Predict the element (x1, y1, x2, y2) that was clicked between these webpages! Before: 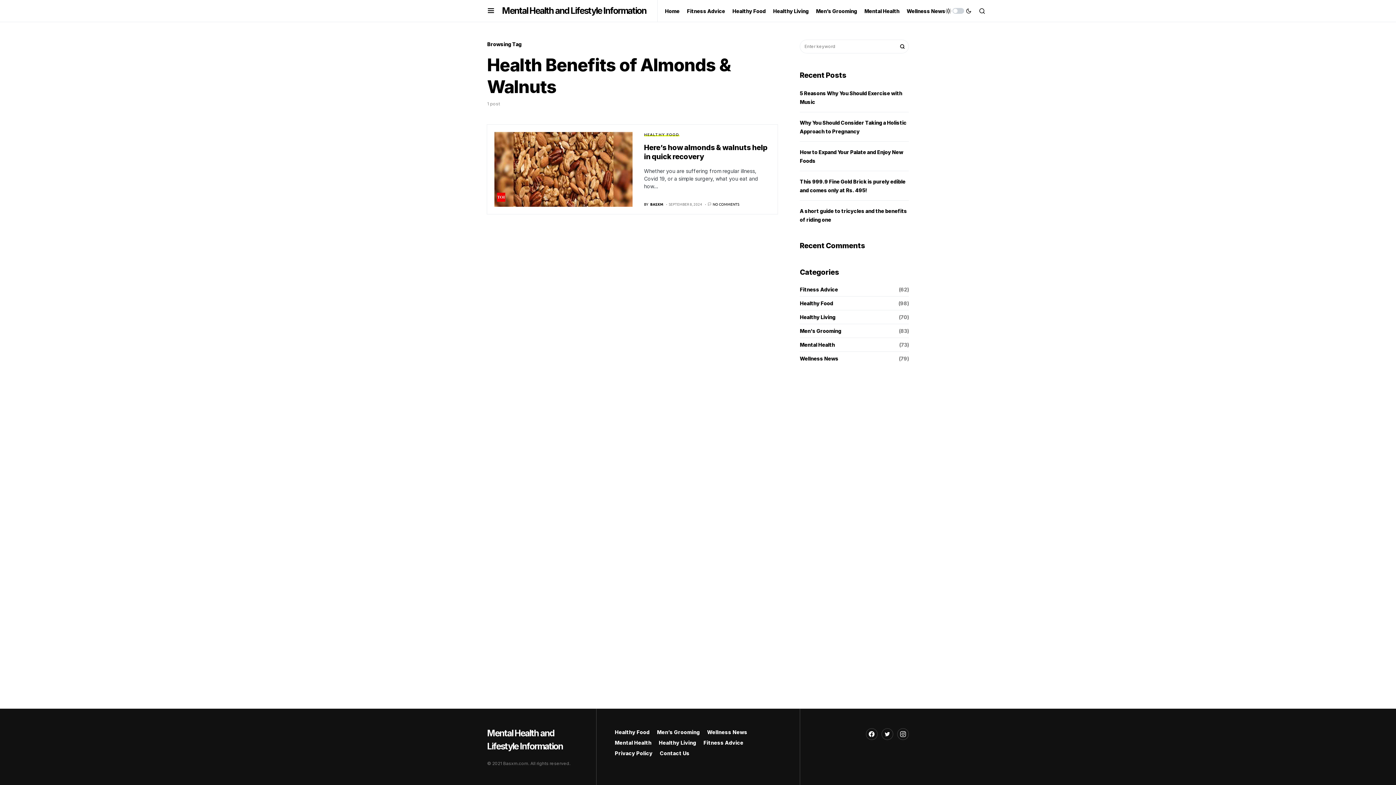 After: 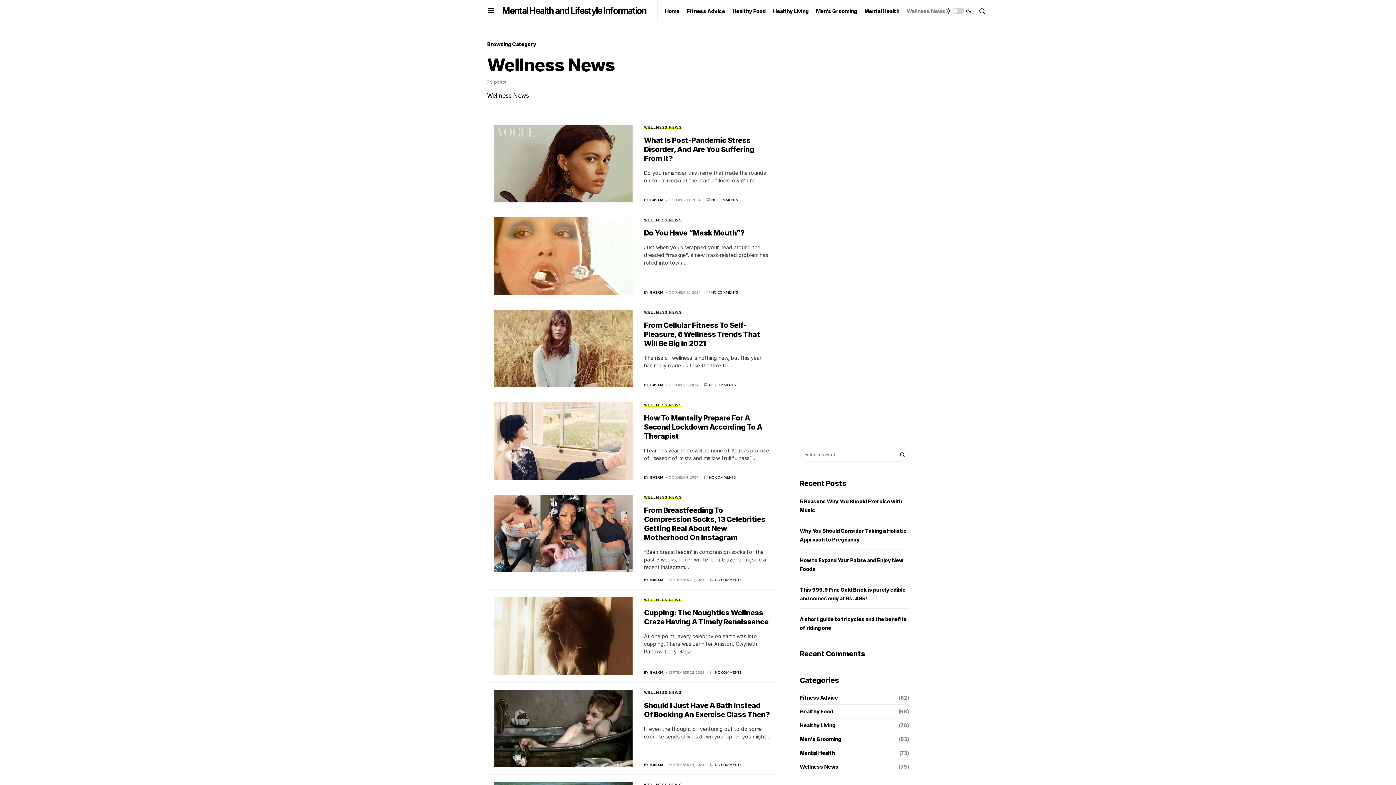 Action: label: Wellness News bbox: (906, 0, 945, 21)